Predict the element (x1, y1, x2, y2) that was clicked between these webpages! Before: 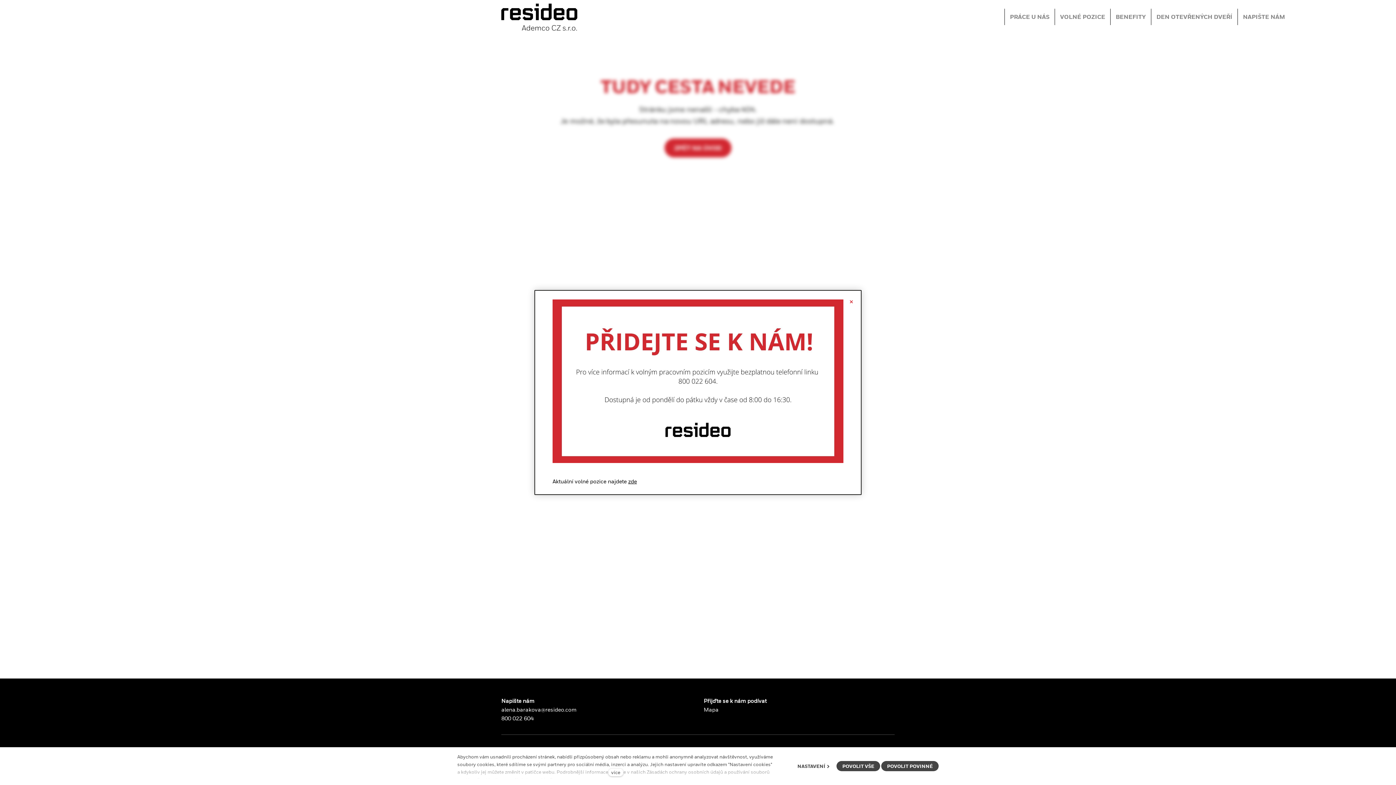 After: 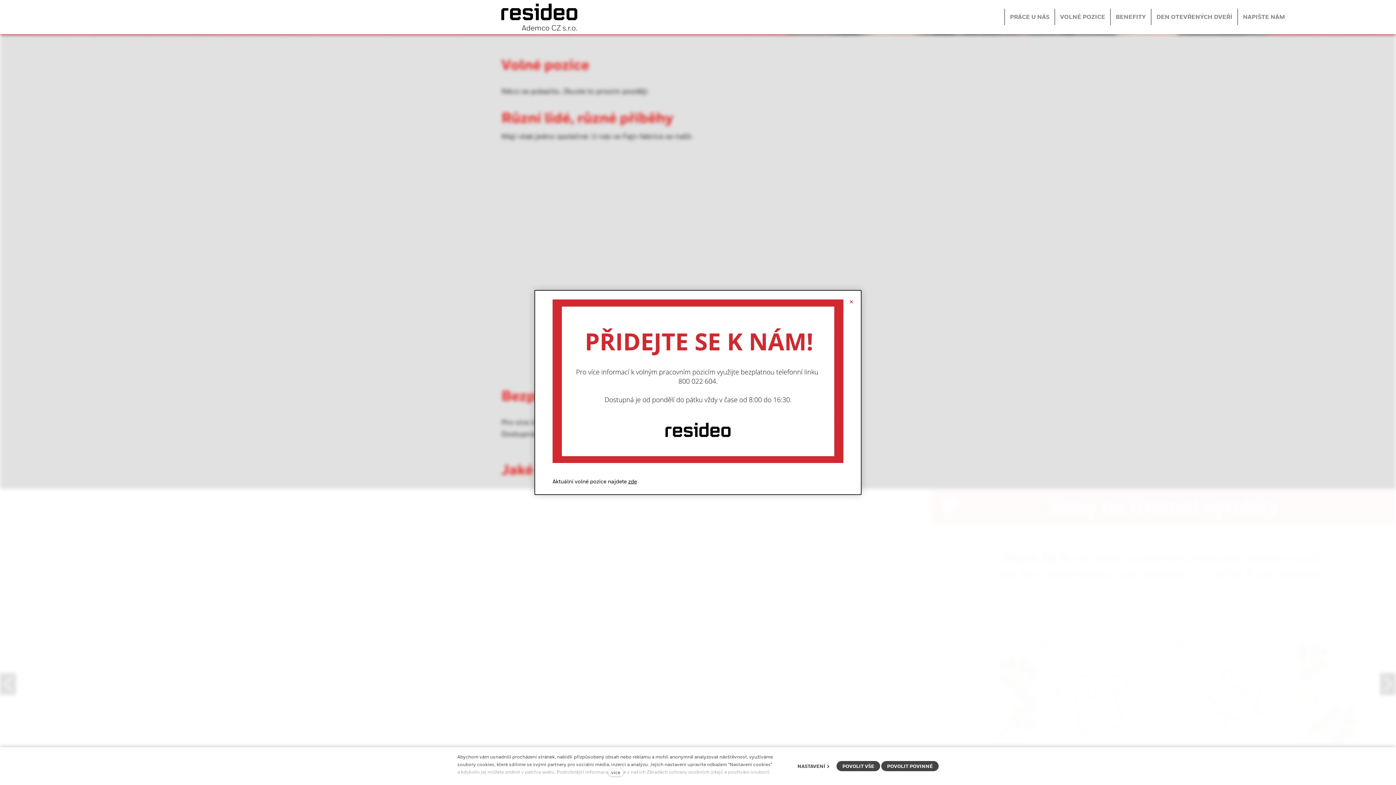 Action: label: zde bbox: (628, 478, 637, 484)